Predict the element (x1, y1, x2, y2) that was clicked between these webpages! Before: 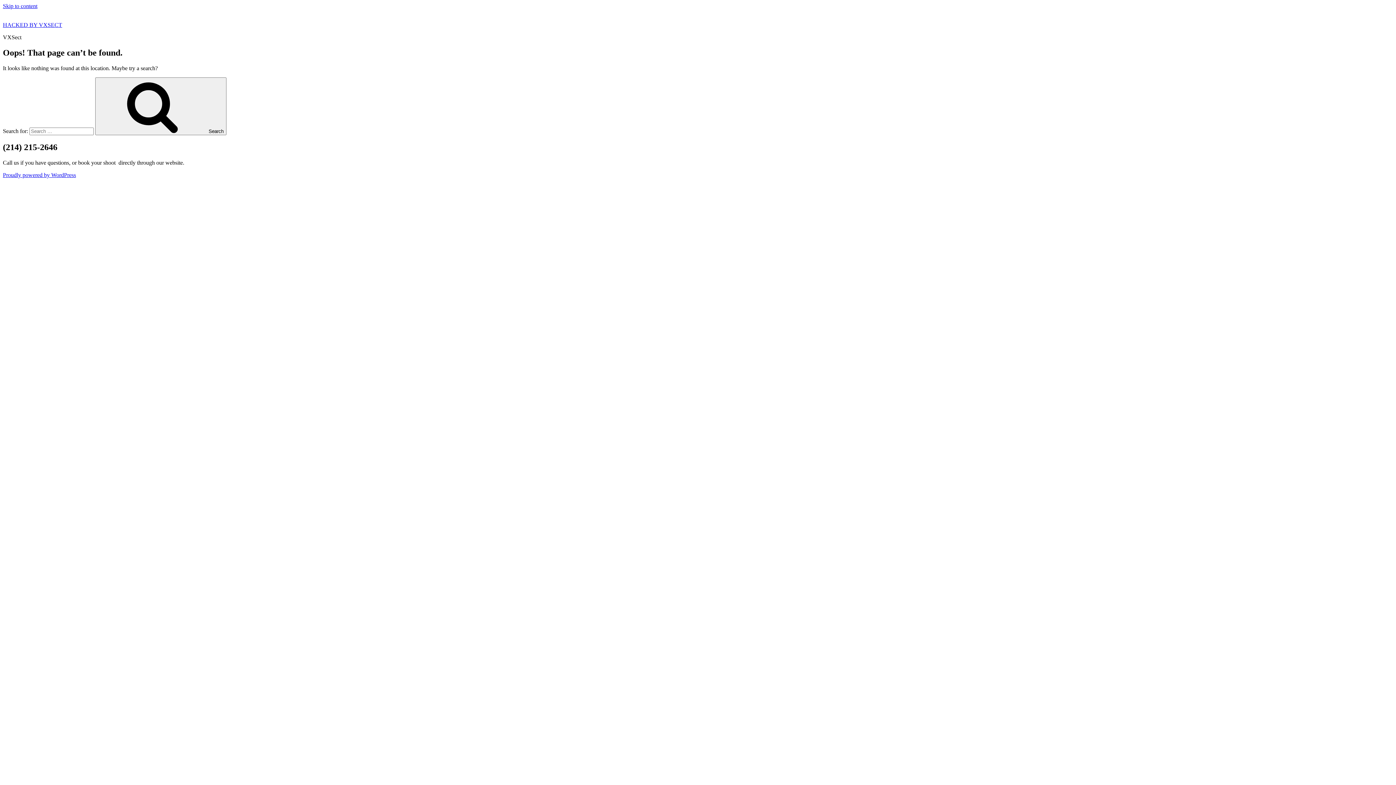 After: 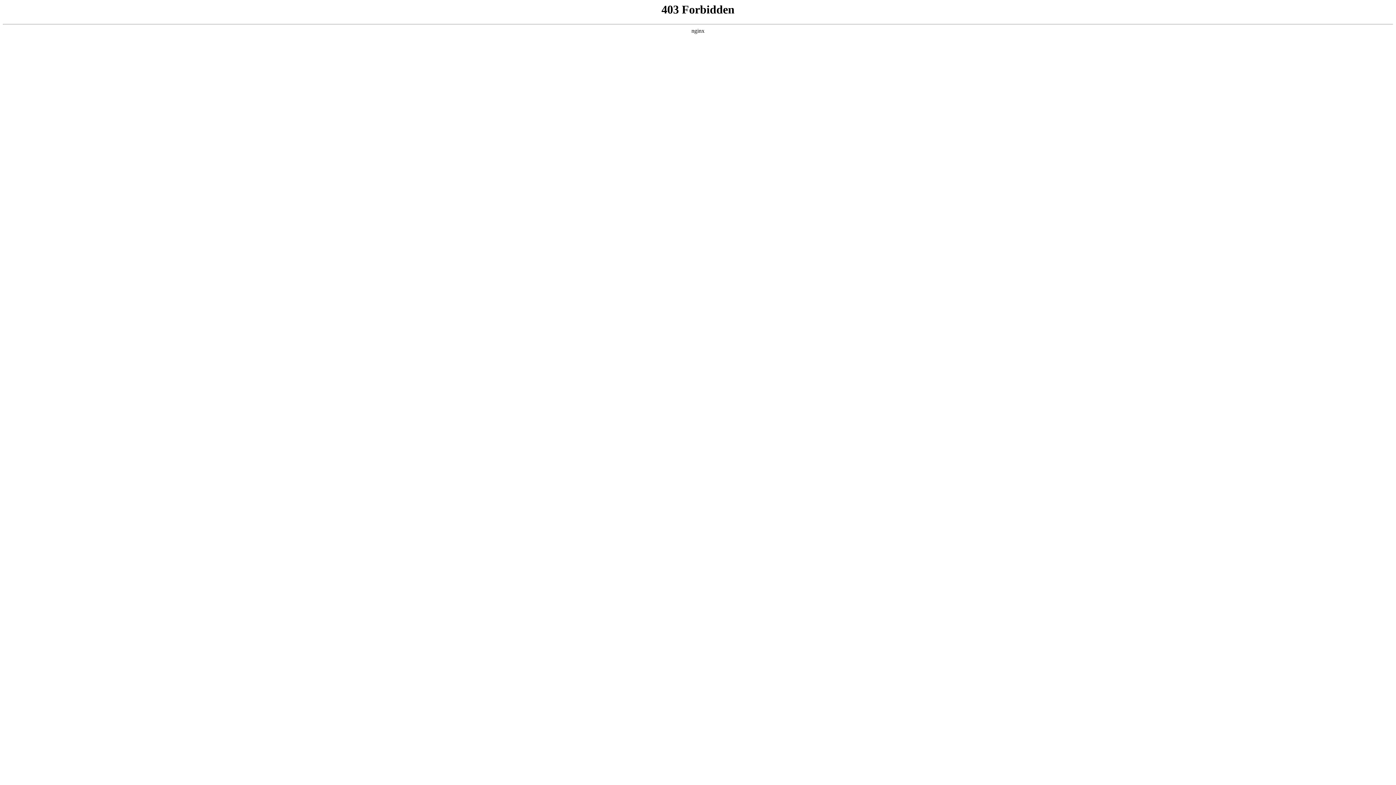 Action: label: Proudly powered by WordPress bbox: (2, 171, 76, 178)